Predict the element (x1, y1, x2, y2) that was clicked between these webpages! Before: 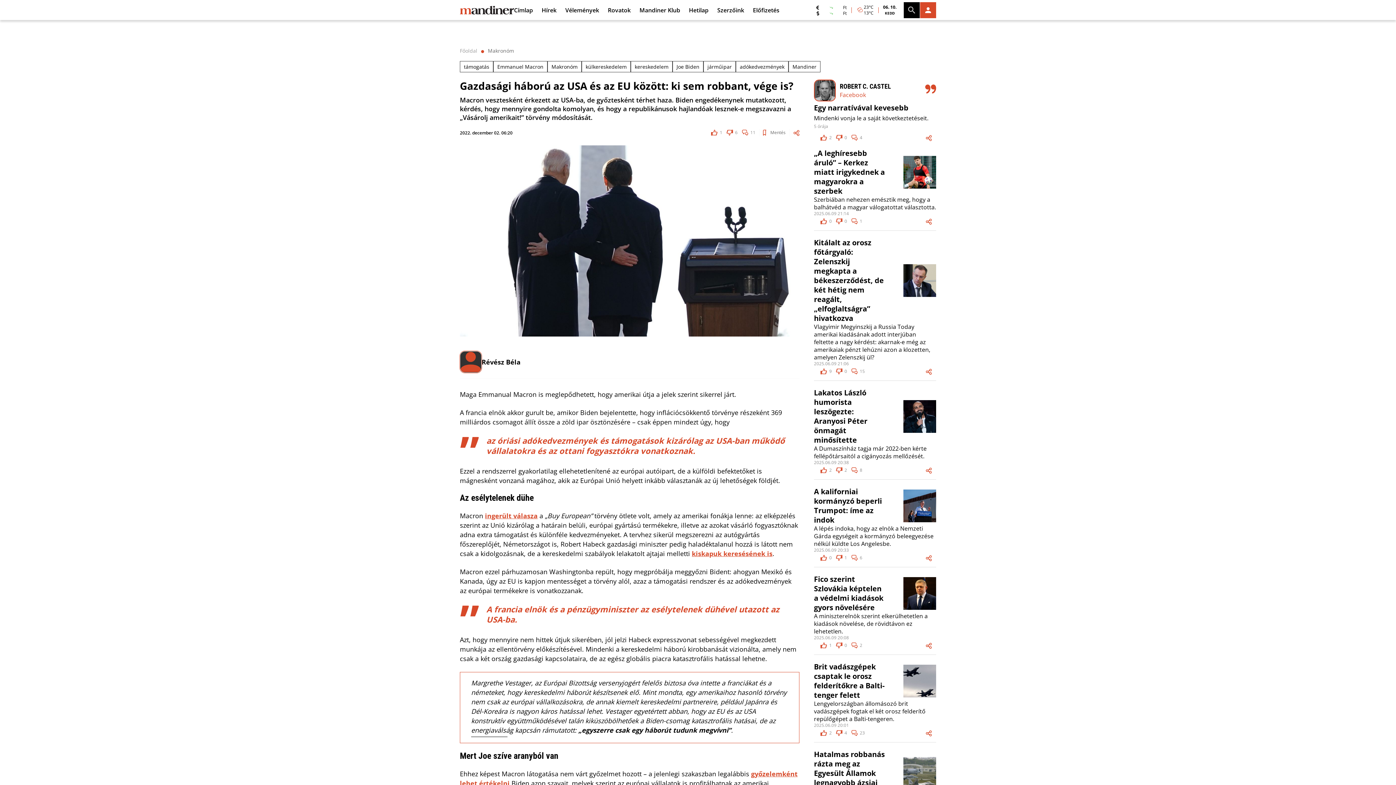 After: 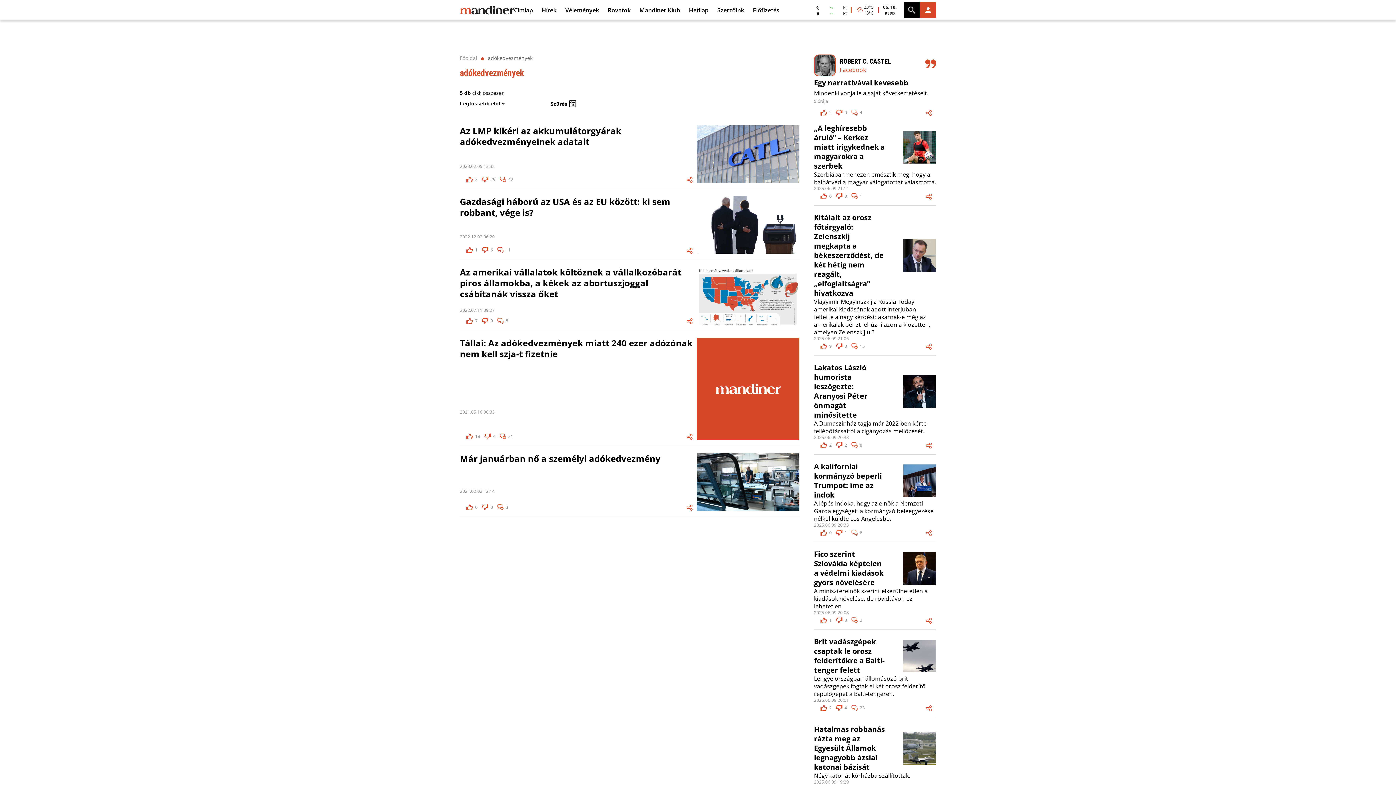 Action: label: adókedvezmények bbox: (736, 61, 788, 72)